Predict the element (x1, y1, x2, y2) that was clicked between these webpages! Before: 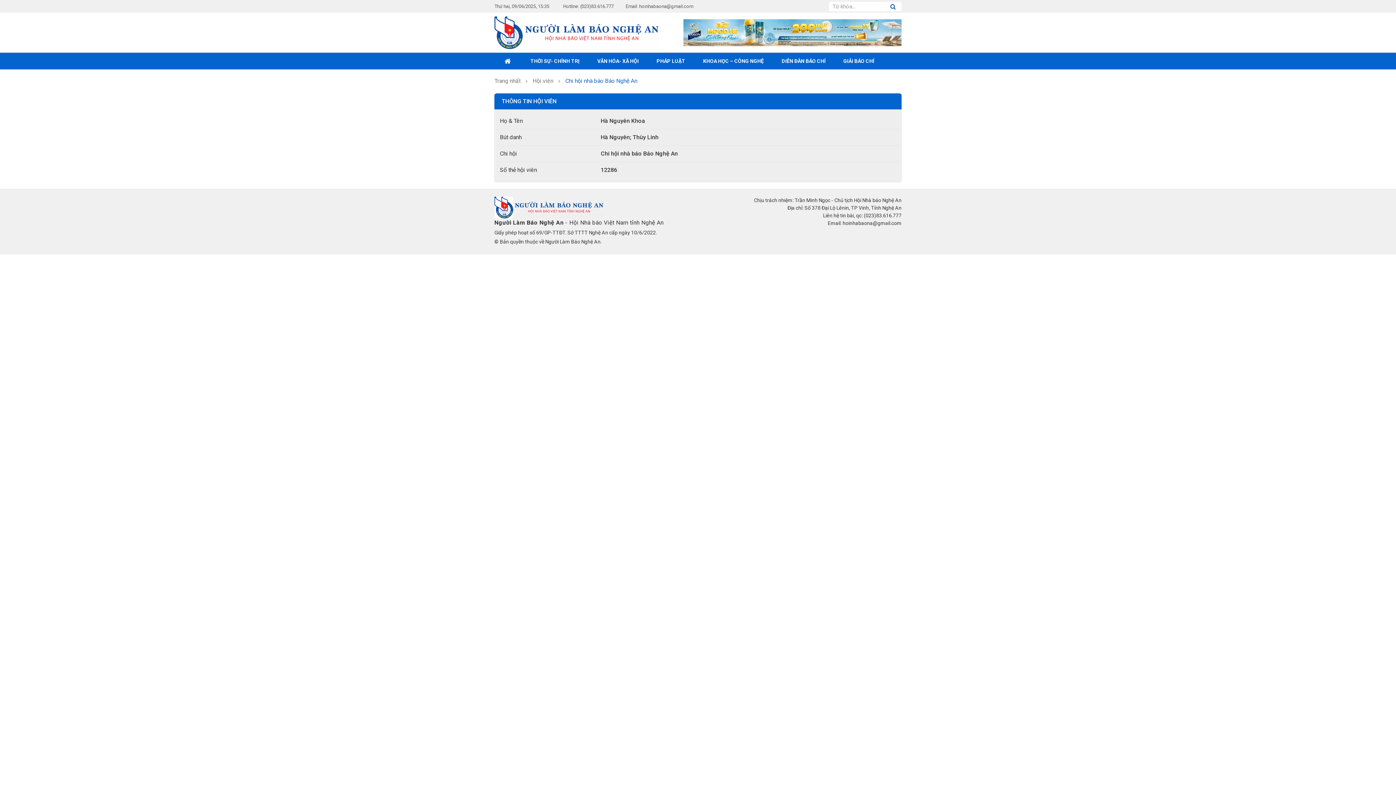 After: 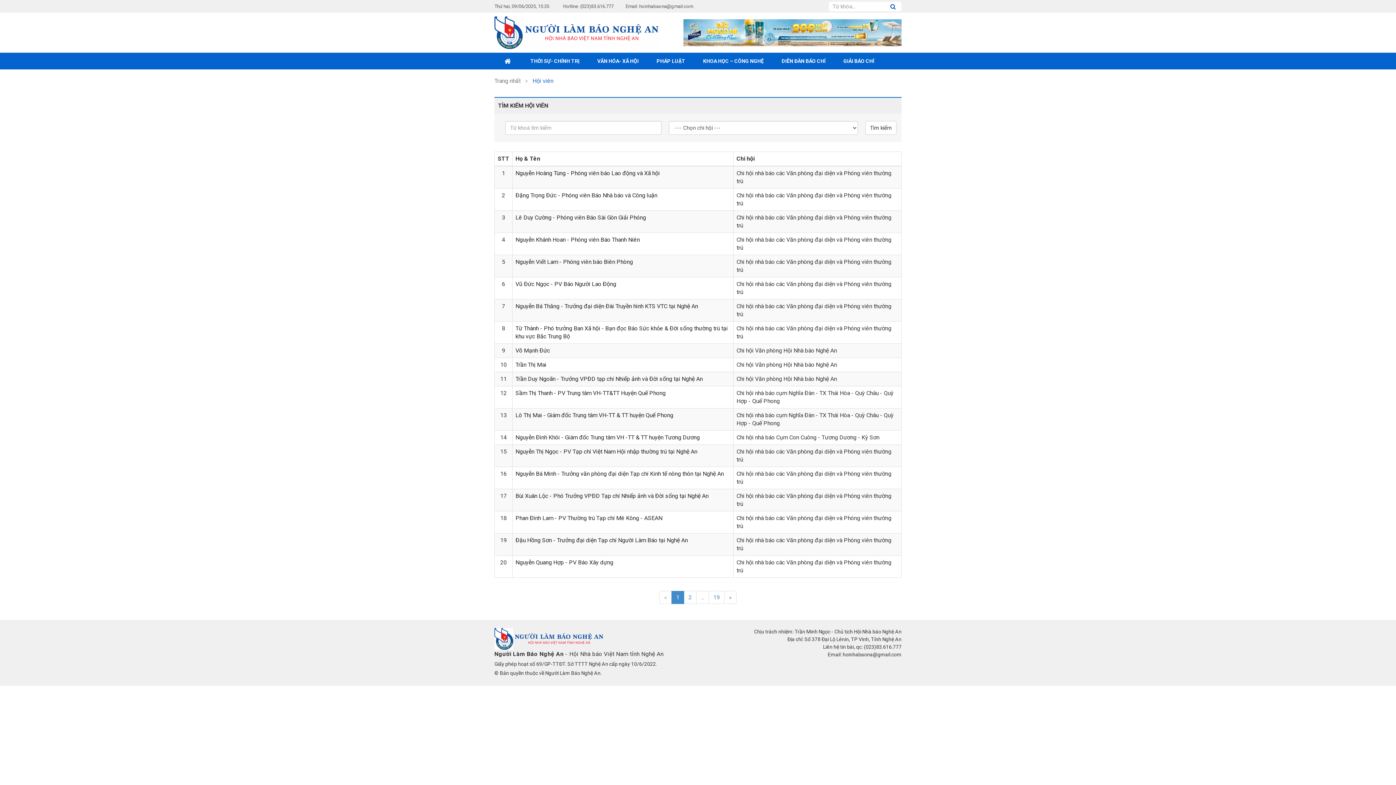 Action: bbox: (532, 77, 553, 84) label: Hội viên